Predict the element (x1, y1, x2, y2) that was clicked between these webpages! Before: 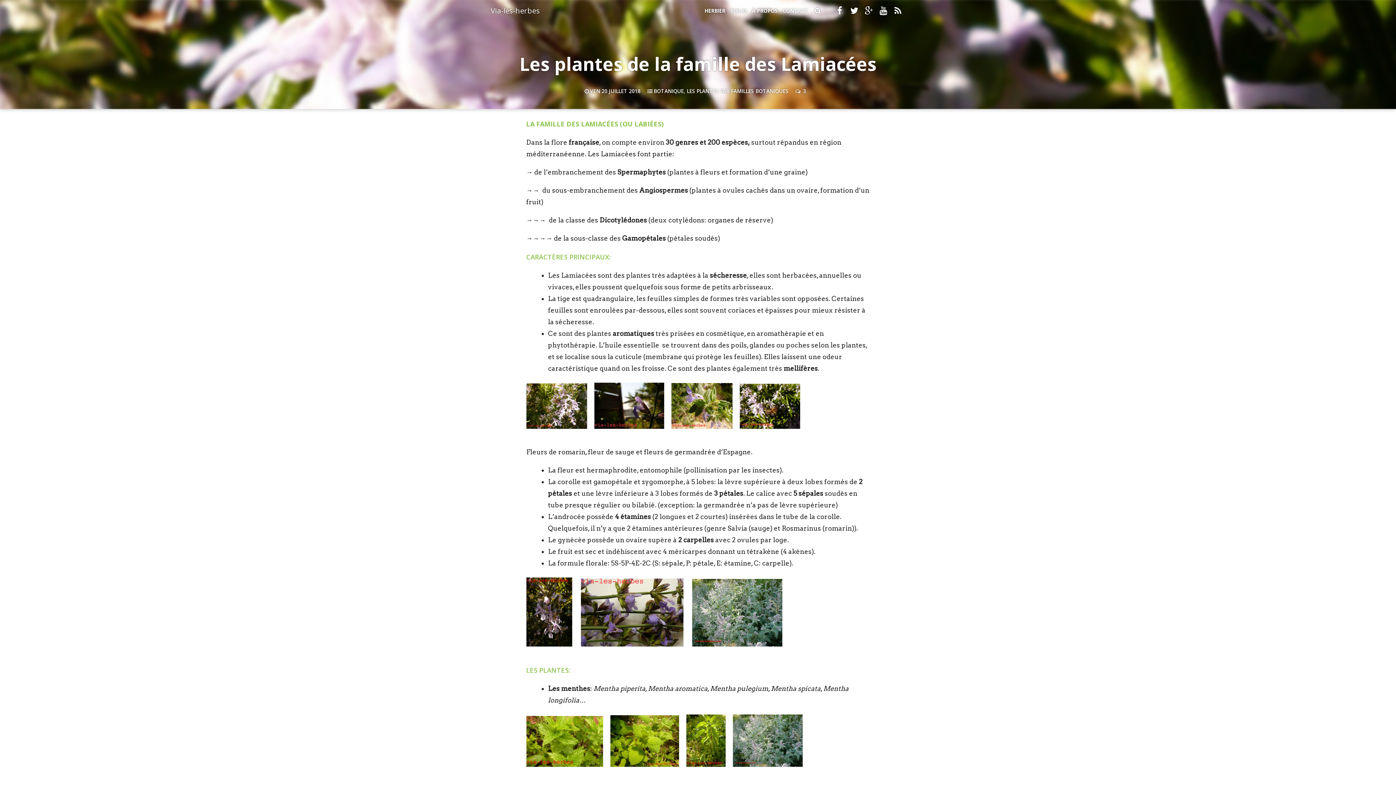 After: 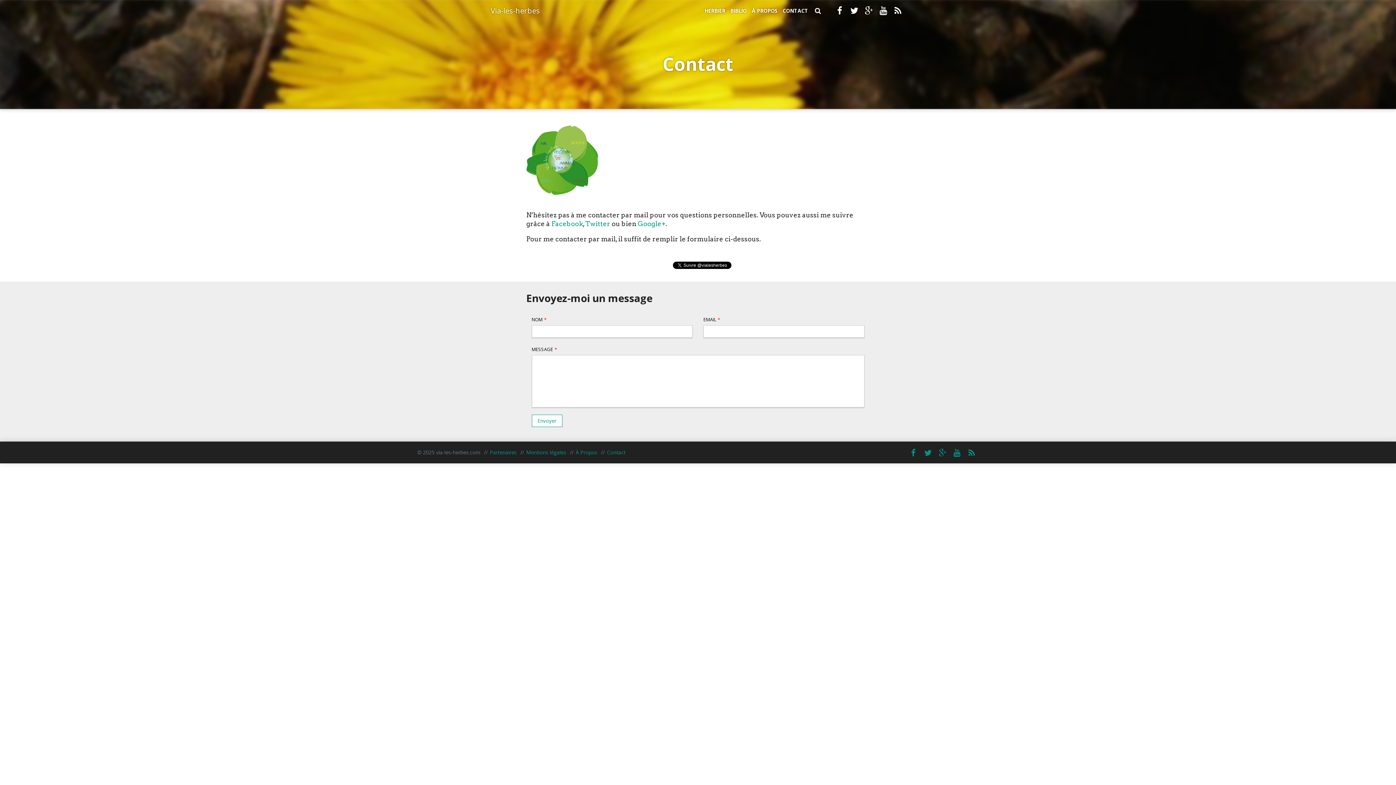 Action: bbox: (782, 6, 809, 14) label: CONTACT